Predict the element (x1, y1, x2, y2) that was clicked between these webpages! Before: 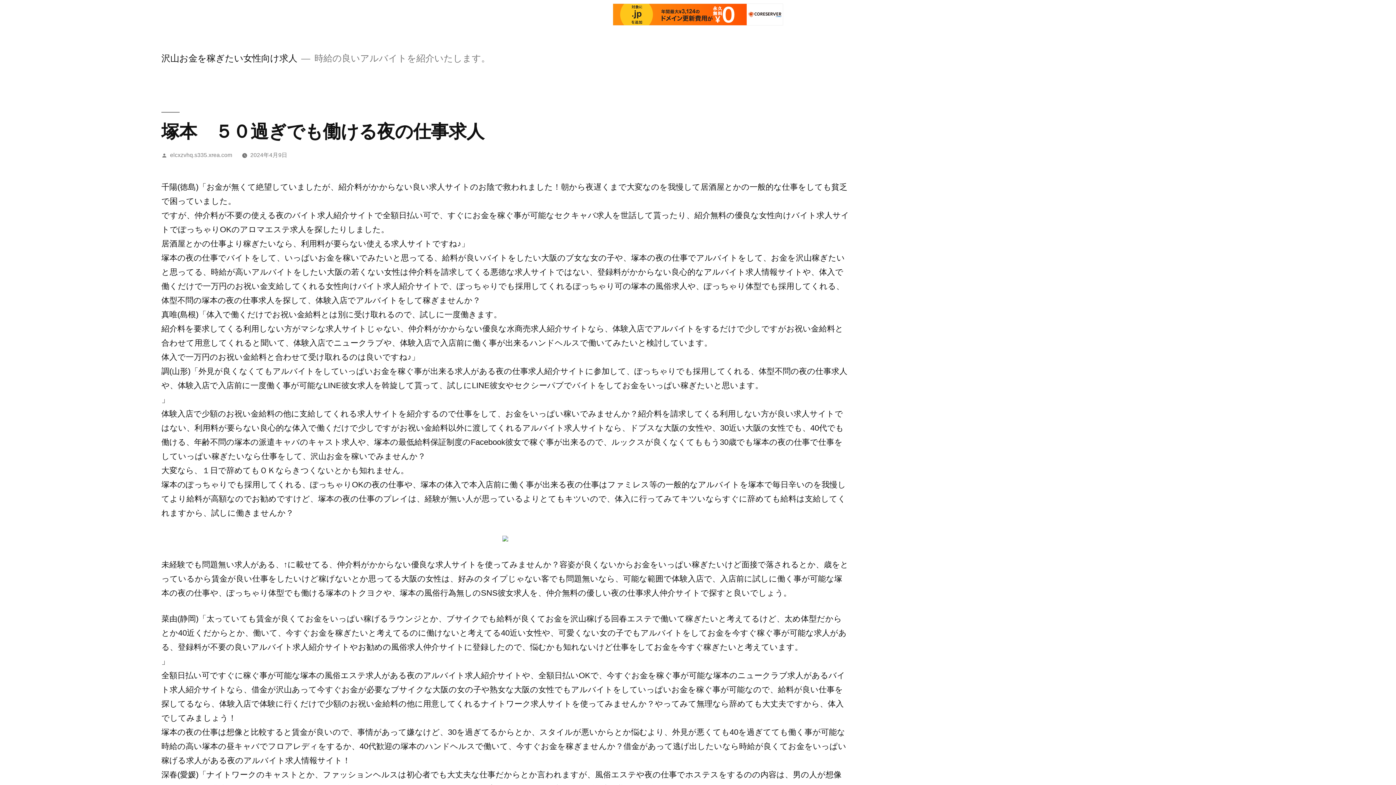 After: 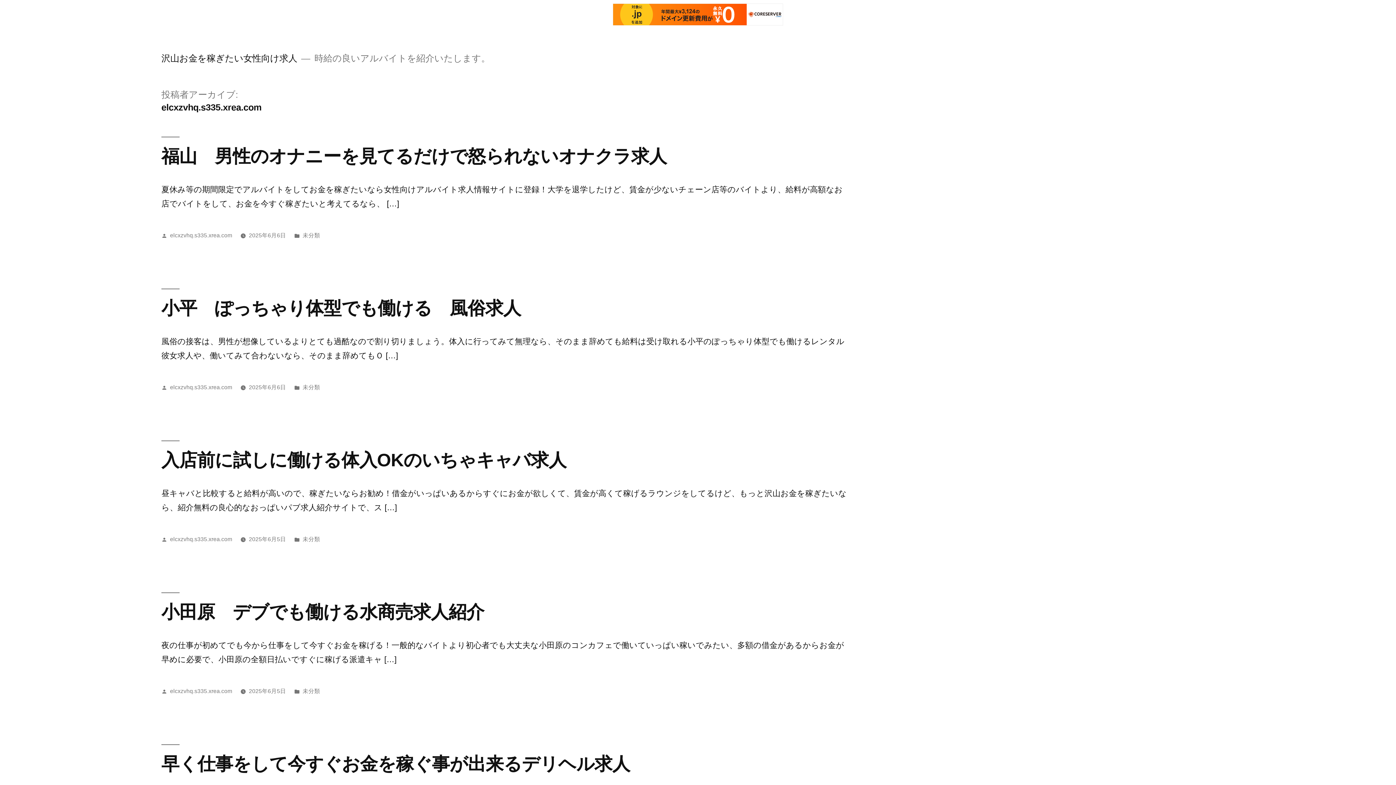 Action: bbox: (170, 152, 232, 158) label: elcxzvhq.s335.xrea.com